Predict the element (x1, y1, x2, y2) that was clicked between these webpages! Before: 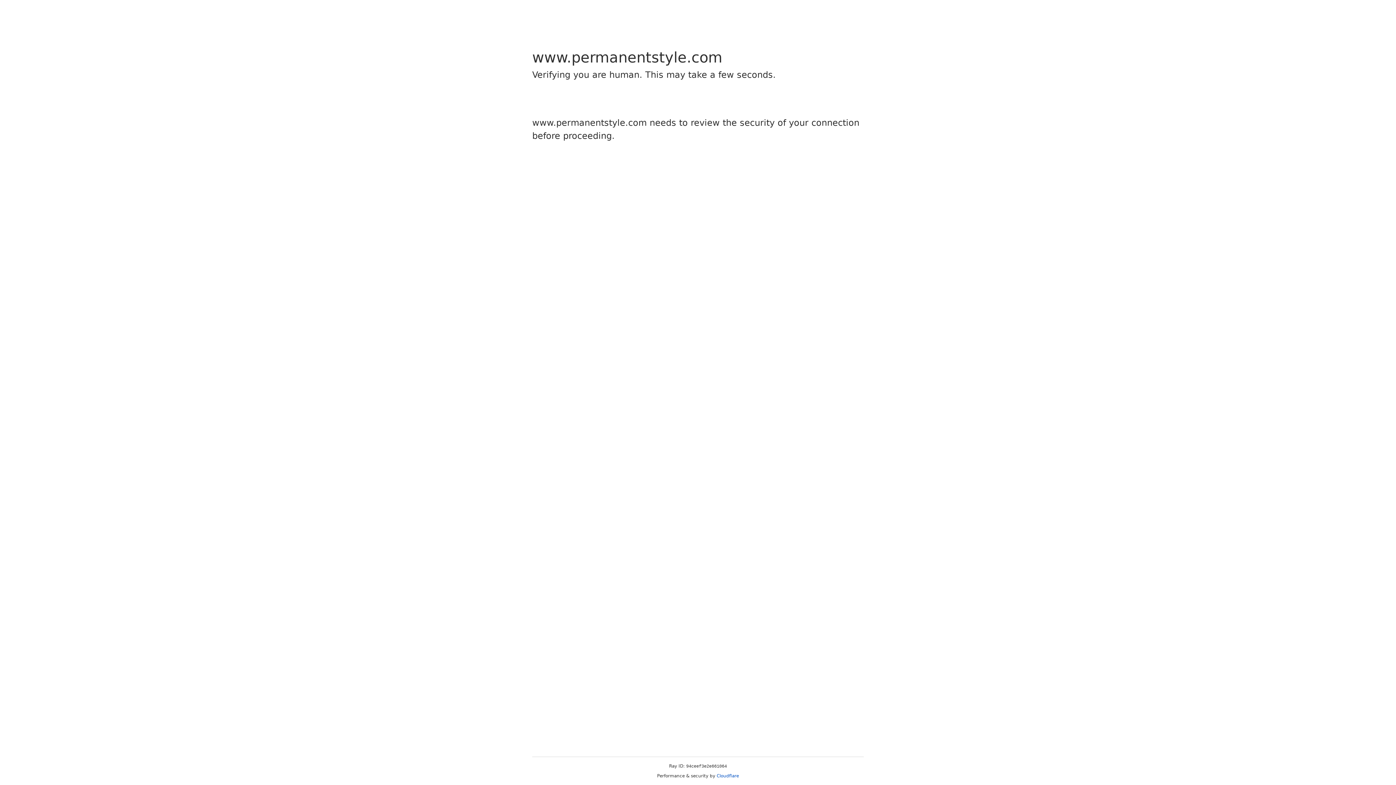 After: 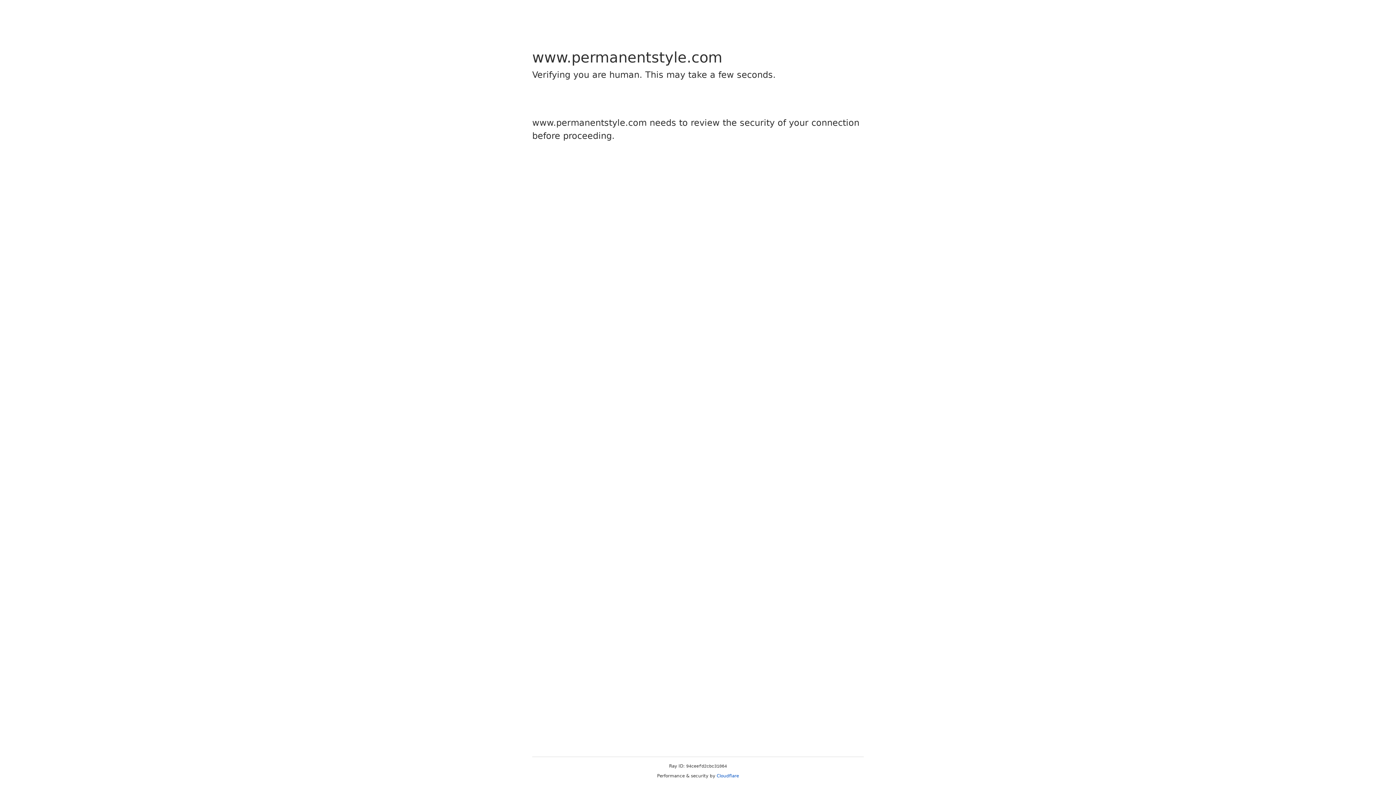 Action: bbox: (716, 773, 739, 778) label: Cloudflare